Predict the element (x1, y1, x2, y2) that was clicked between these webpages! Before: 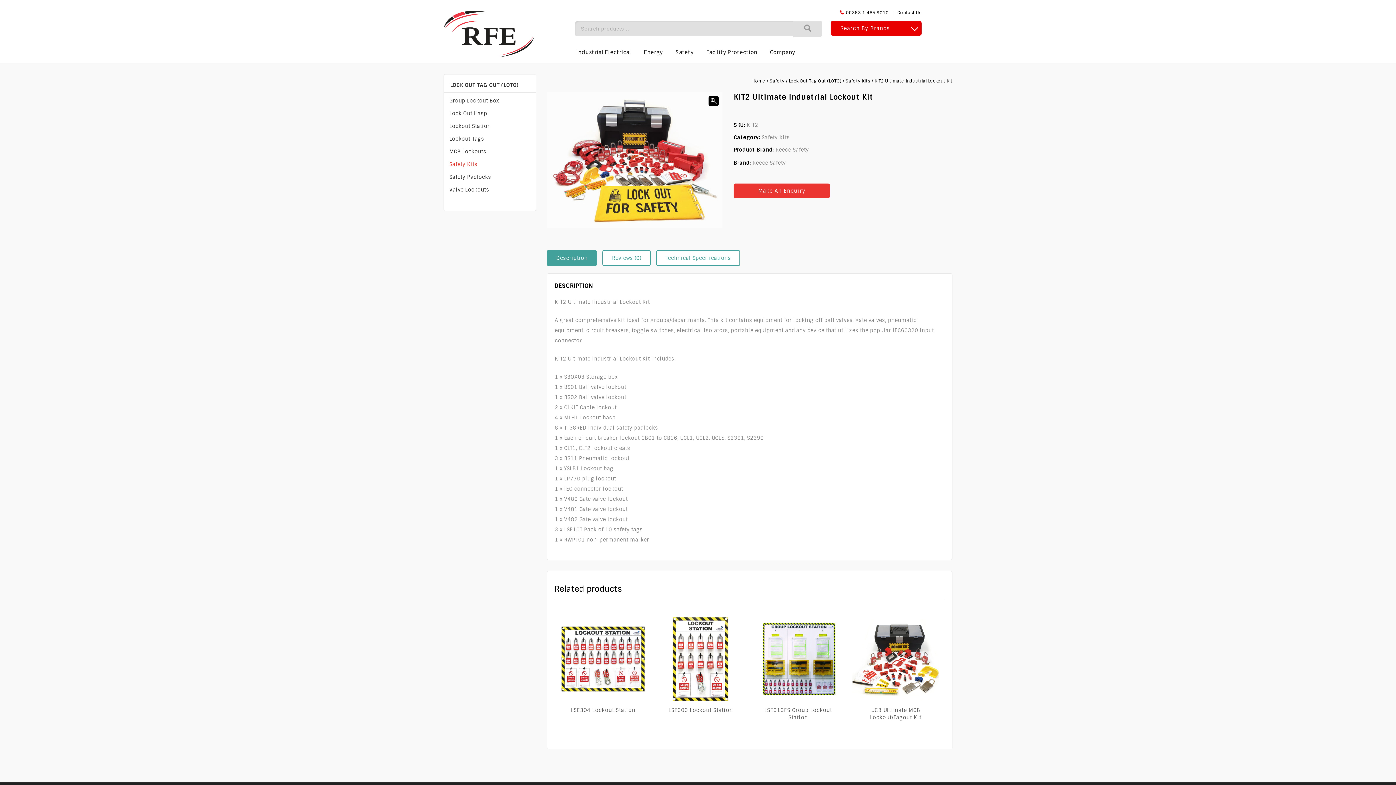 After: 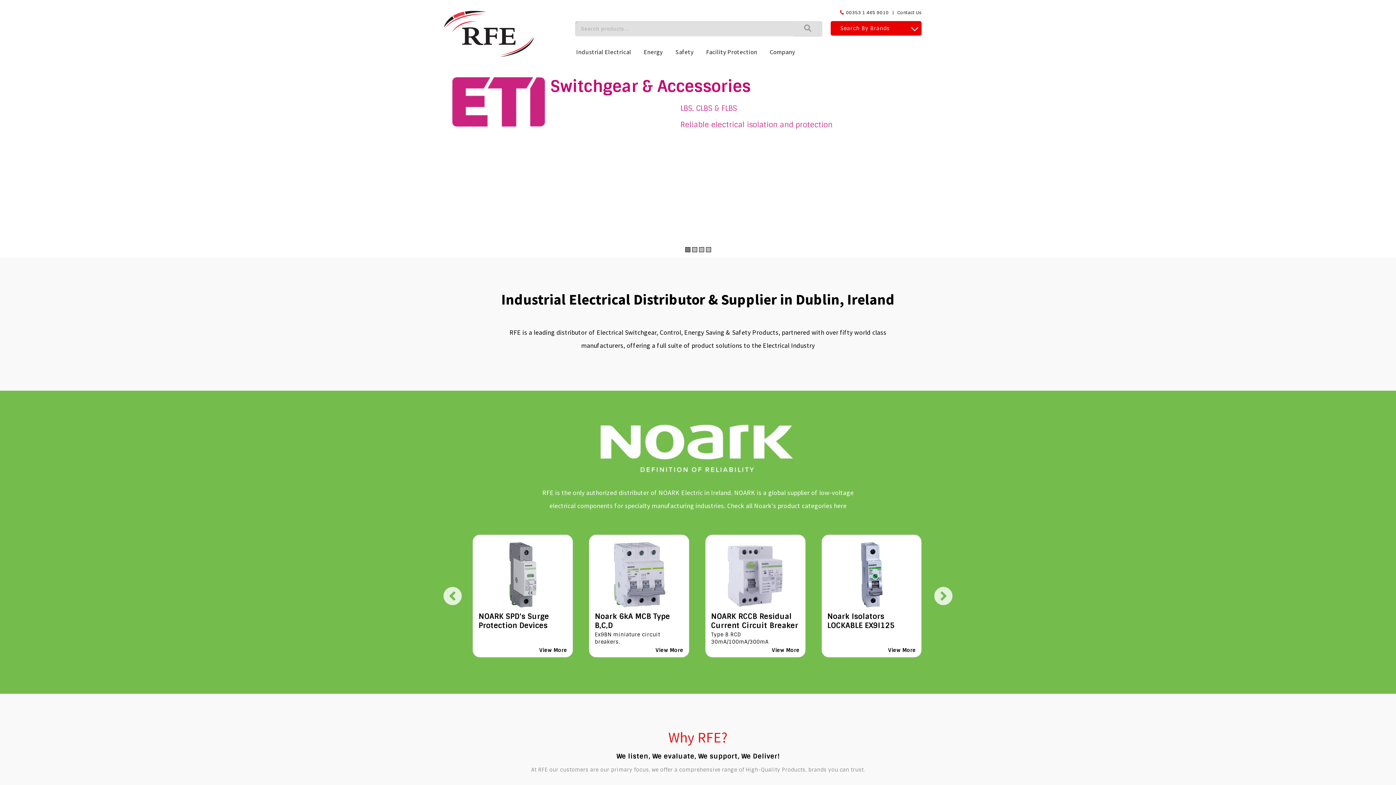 Action: bbox: (443, 25, 534, 41)